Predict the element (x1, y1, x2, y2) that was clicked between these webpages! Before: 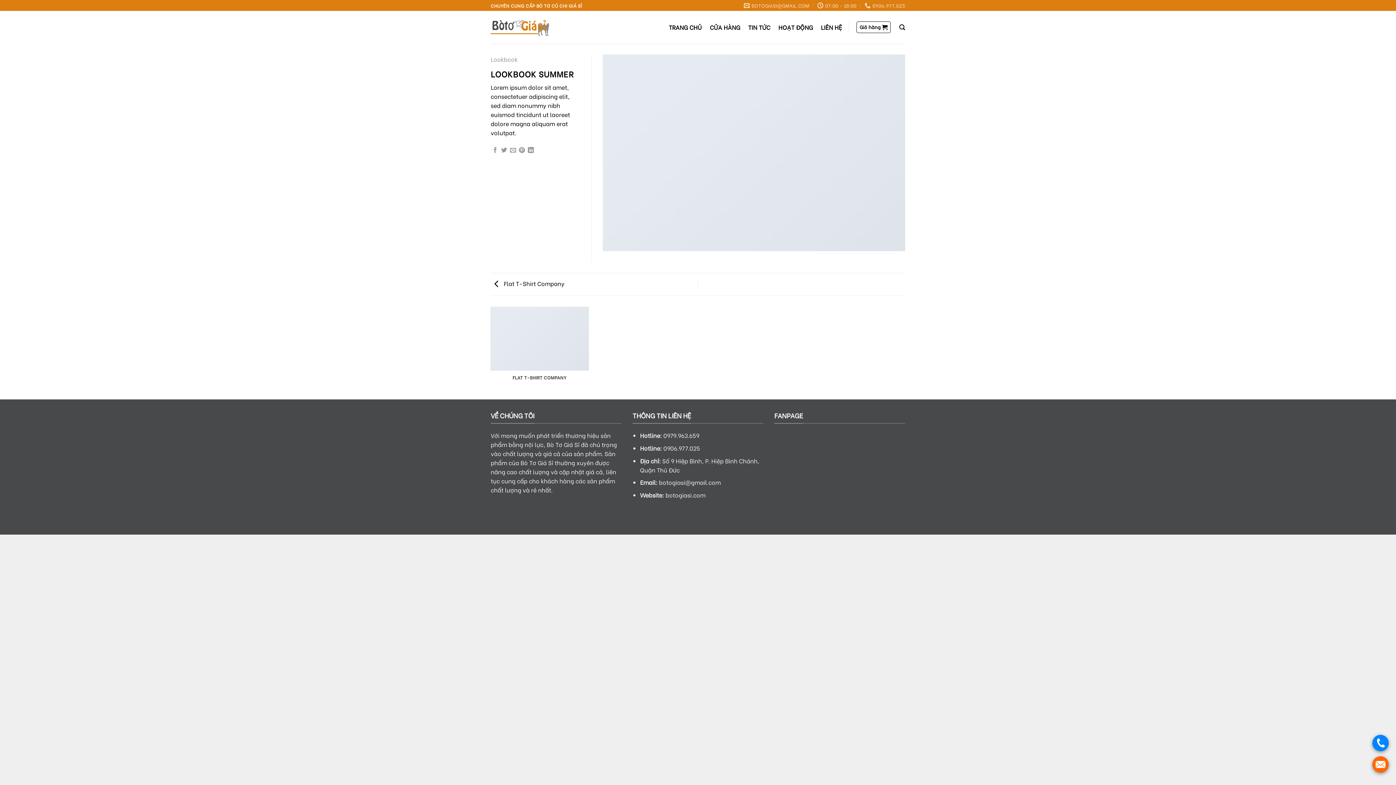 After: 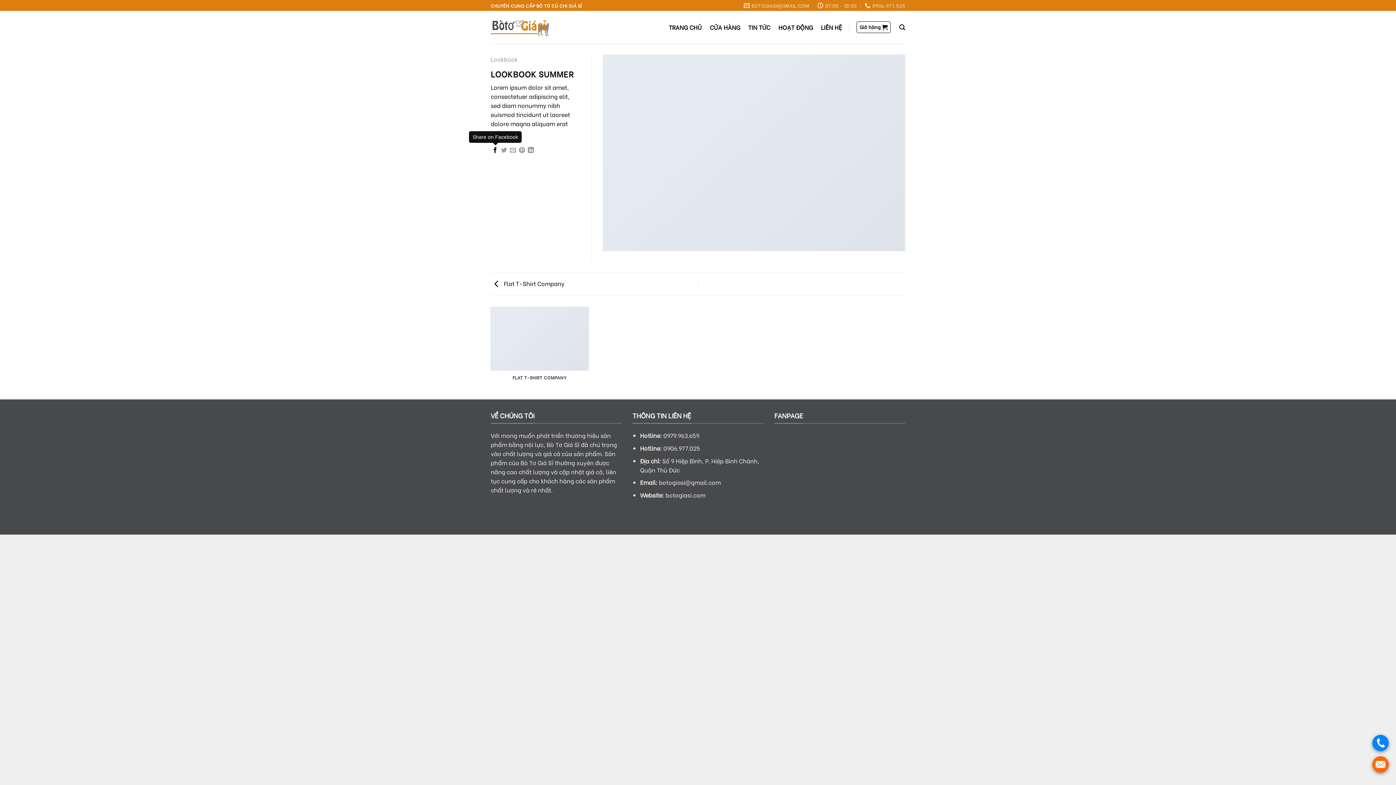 Action: label: Share on Facebook bbox: (492, 147, 498, 153)